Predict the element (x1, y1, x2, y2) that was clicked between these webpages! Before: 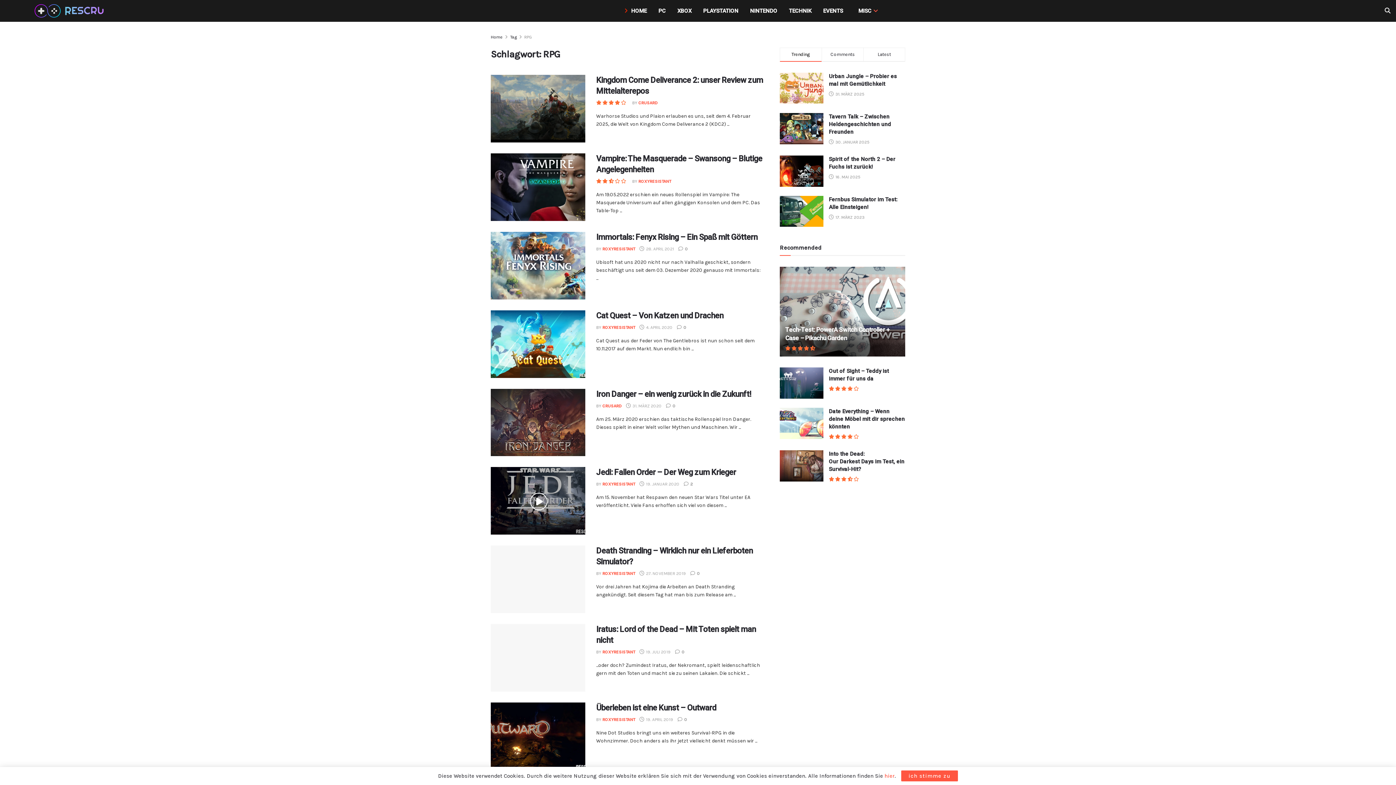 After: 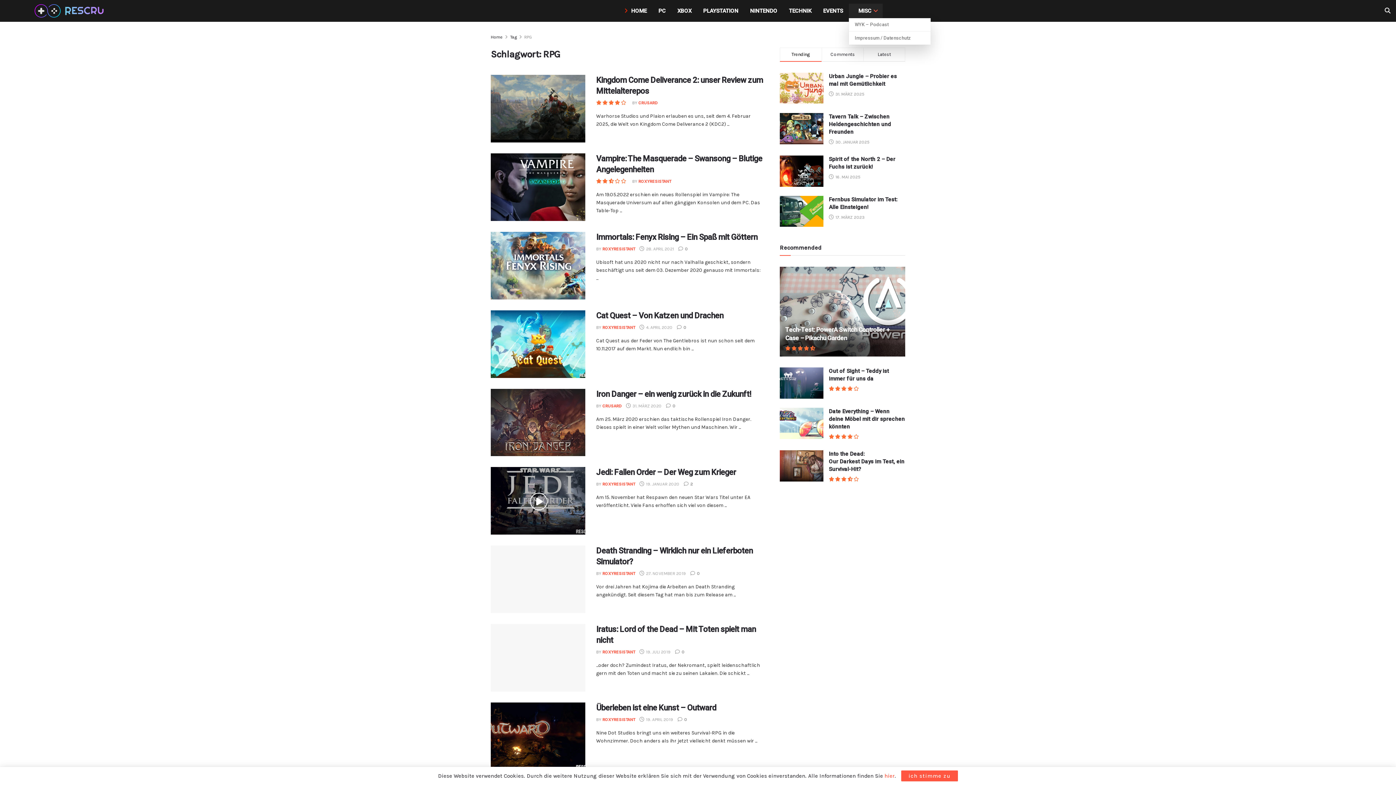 Action: bbox: (849, 3, 883, 18) label: MISC